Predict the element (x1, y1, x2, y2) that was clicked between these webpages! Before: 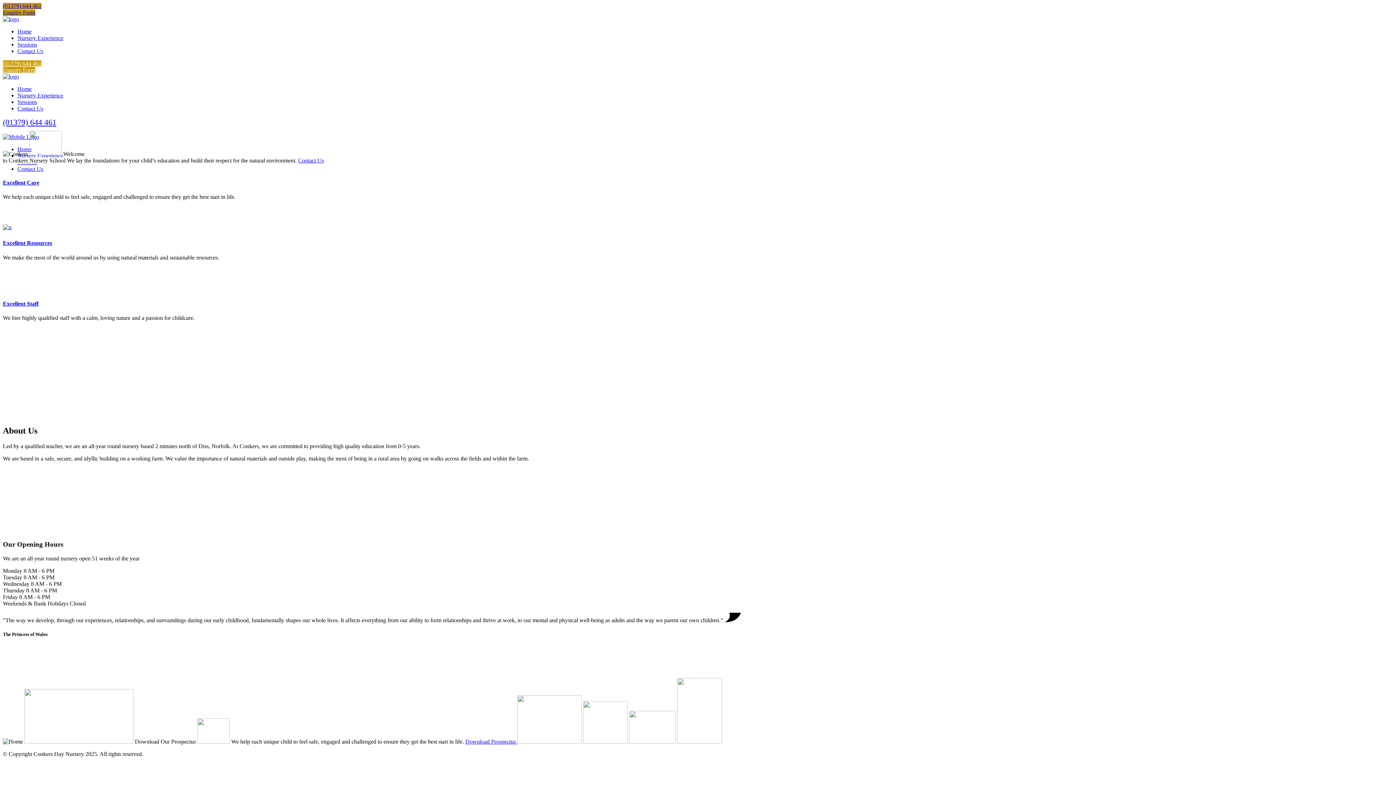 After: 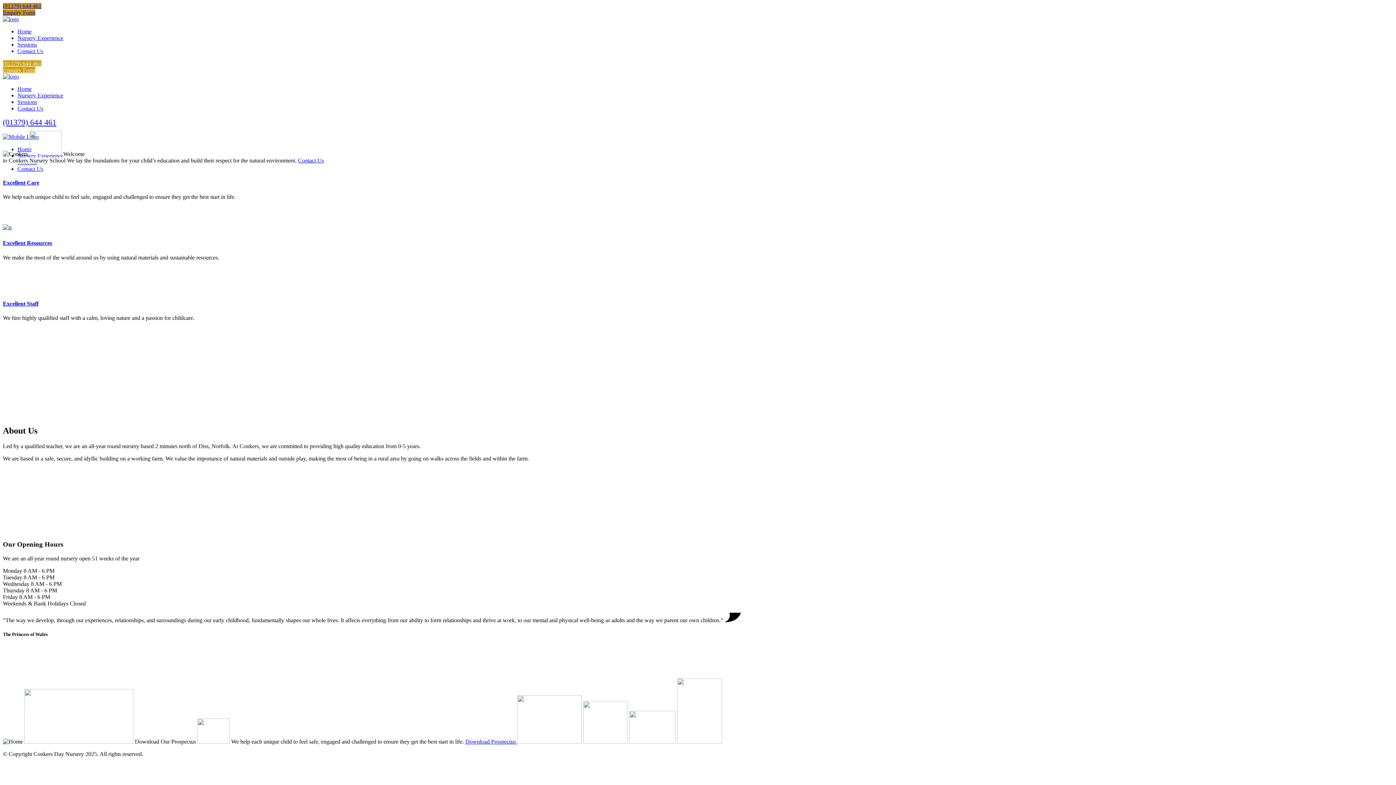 Action: bbox: (2, 224, 1393, 231)